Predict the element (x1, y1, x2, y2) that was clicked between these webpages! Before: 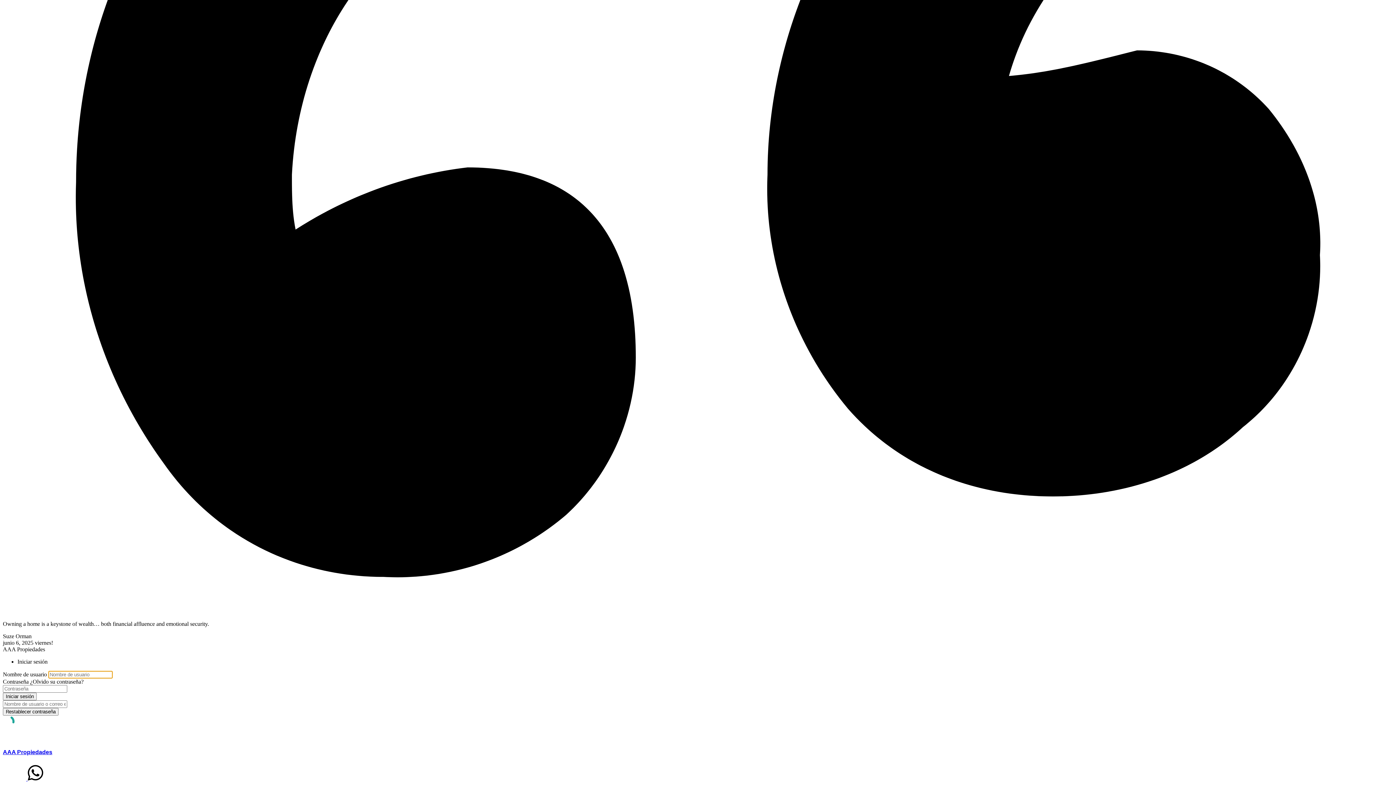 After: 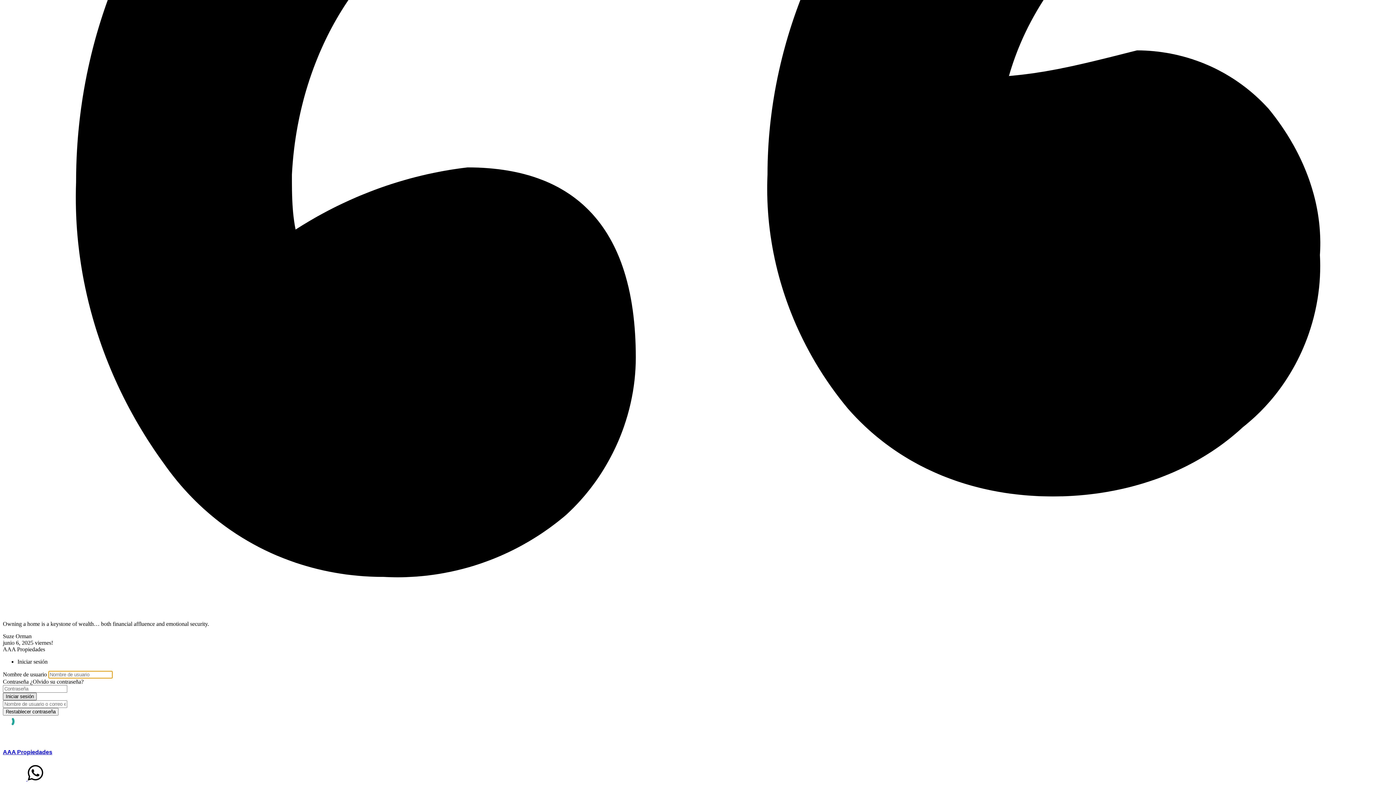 Action: label: Iniciar sesión bbox: (2, 693, 36, 700)